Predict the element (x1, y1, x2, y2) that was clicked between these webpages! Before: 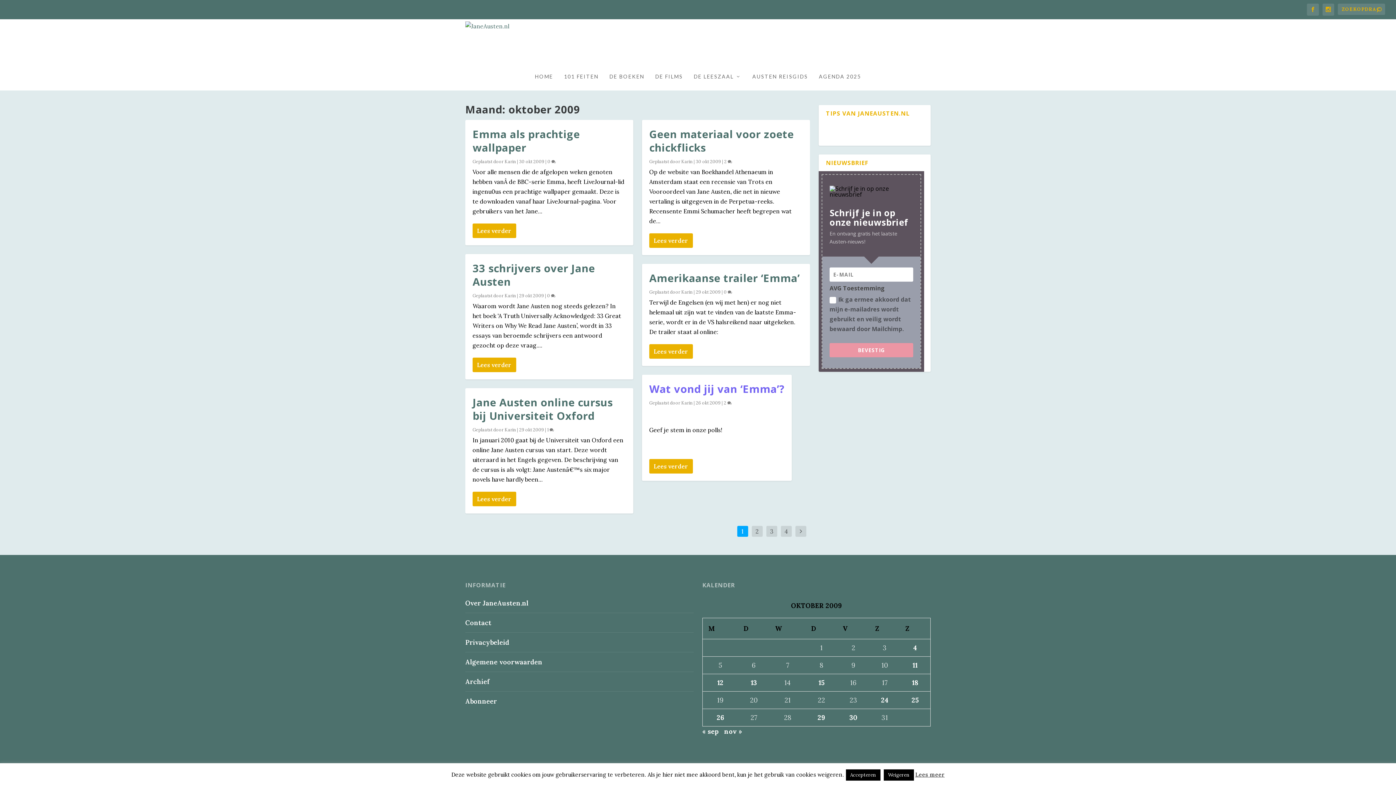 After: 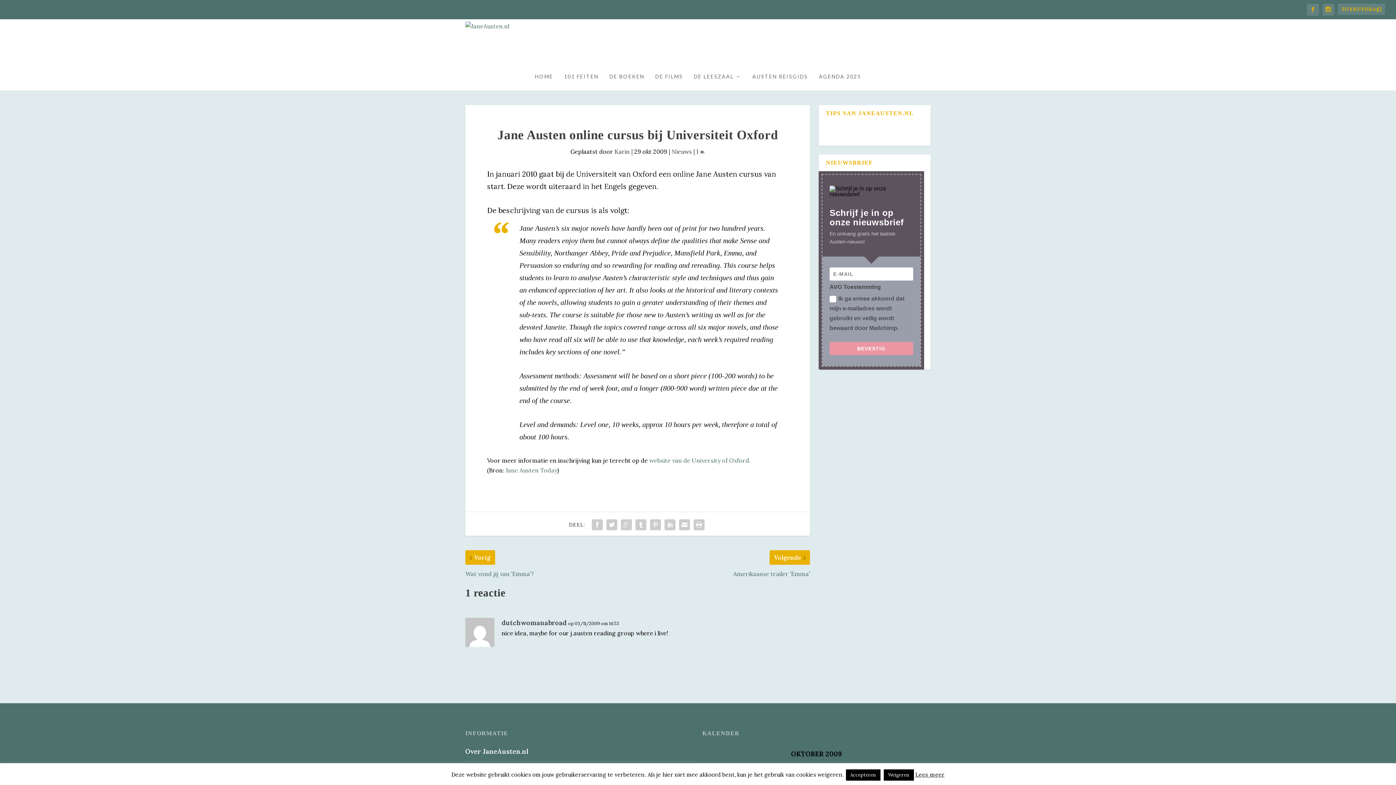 Action: bbox: (472, 395, 612, 423) label: Jane Austen online cursus bij Universiteit Oxford